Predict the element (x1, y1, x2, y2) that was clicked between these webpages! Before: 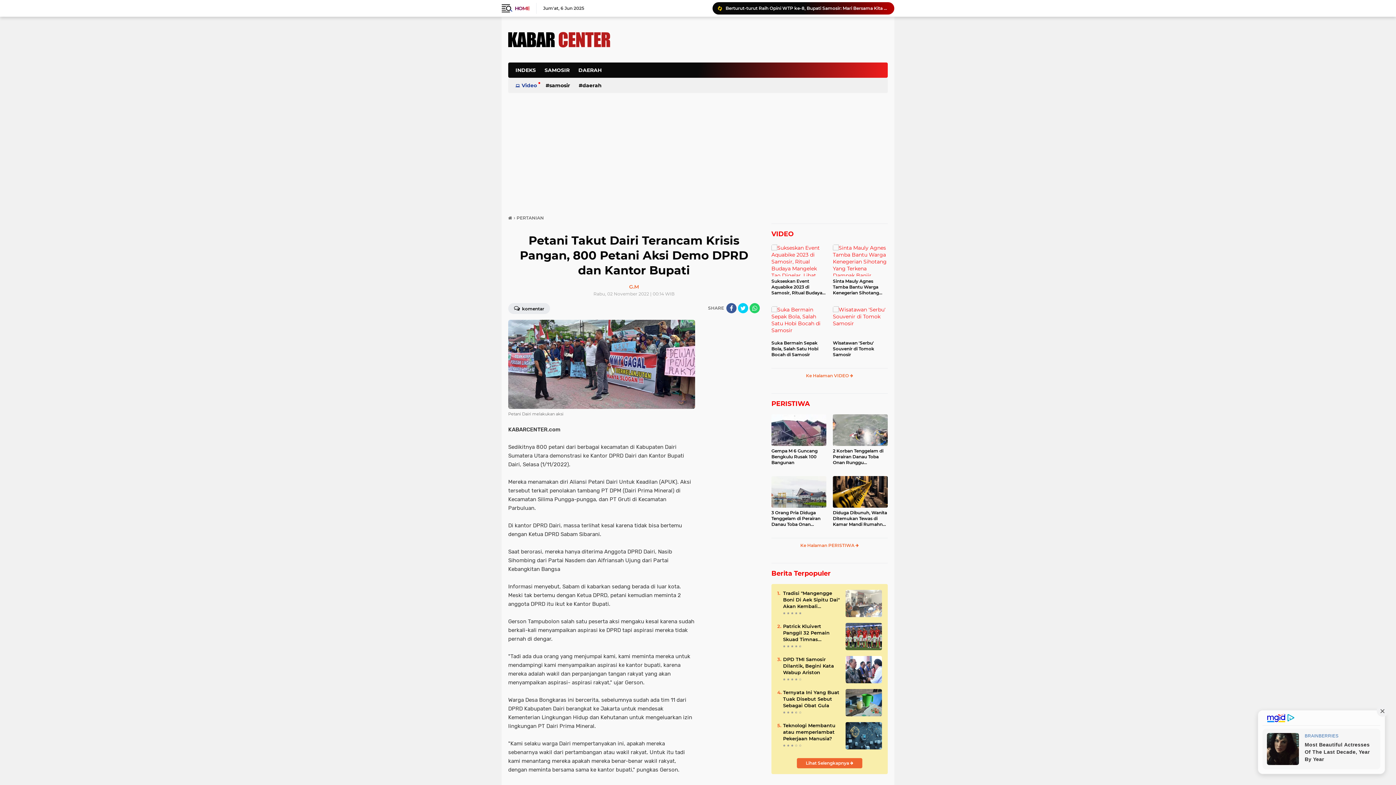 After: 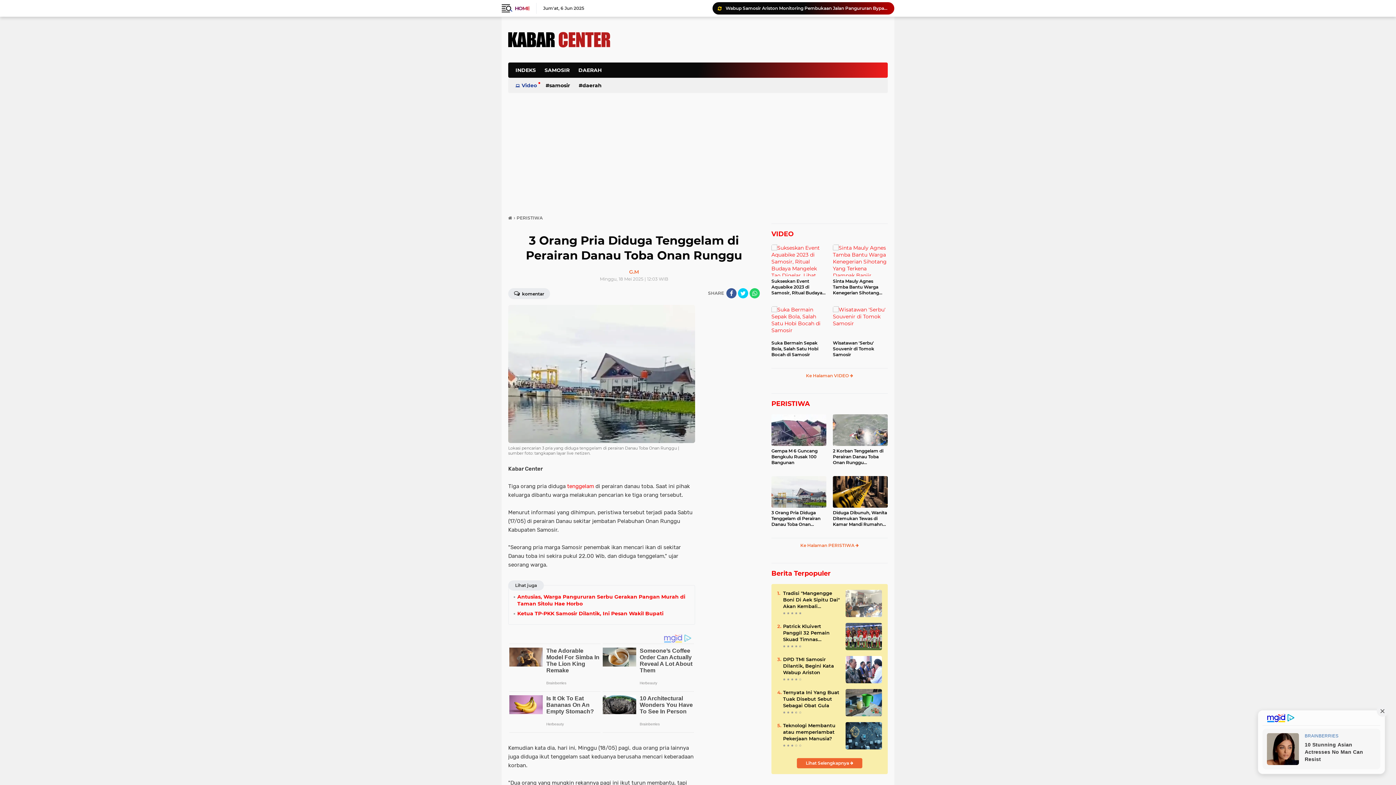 Action: bbox: (771, 510, 826, 527) label: 3 Orang Pria Diduga Tenggelam di Perairan Danau Toba Onan Runggu